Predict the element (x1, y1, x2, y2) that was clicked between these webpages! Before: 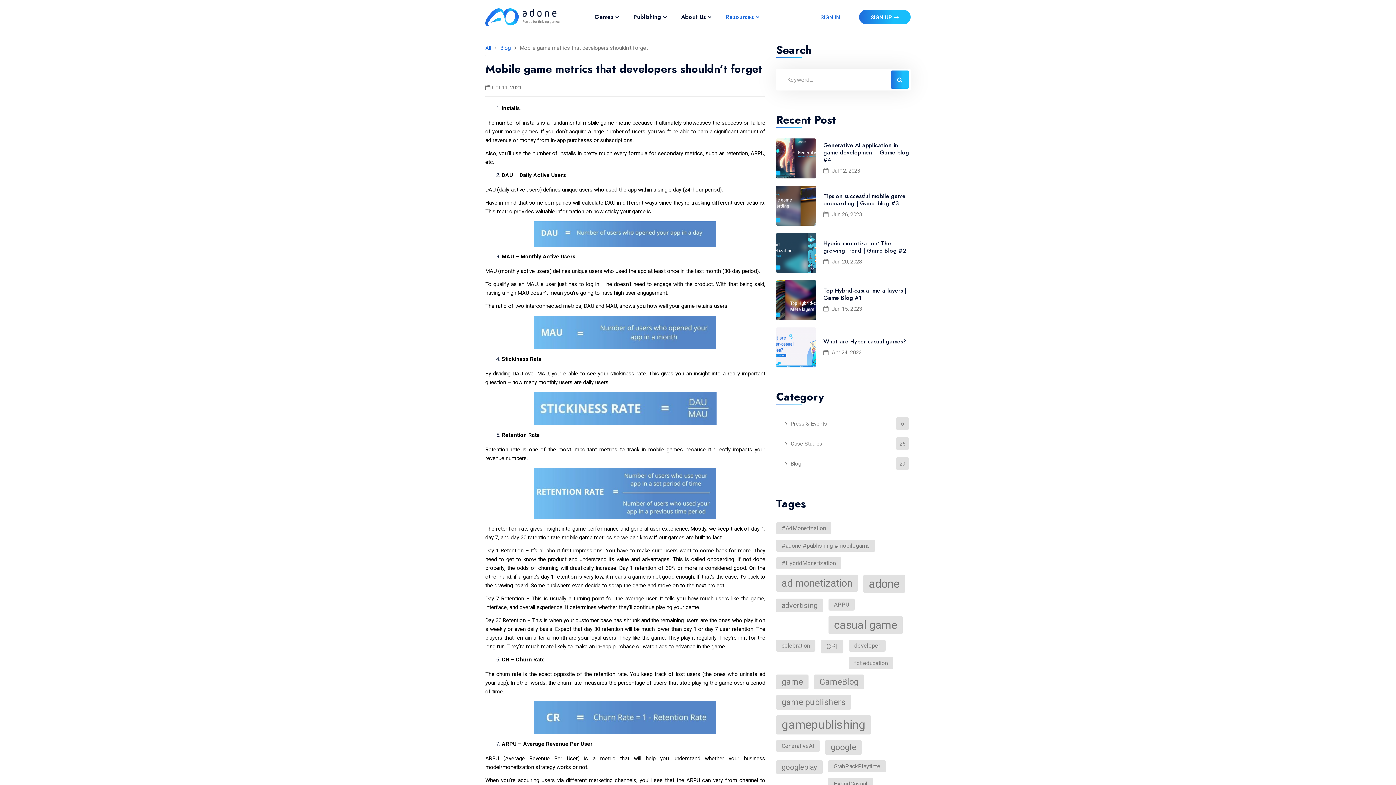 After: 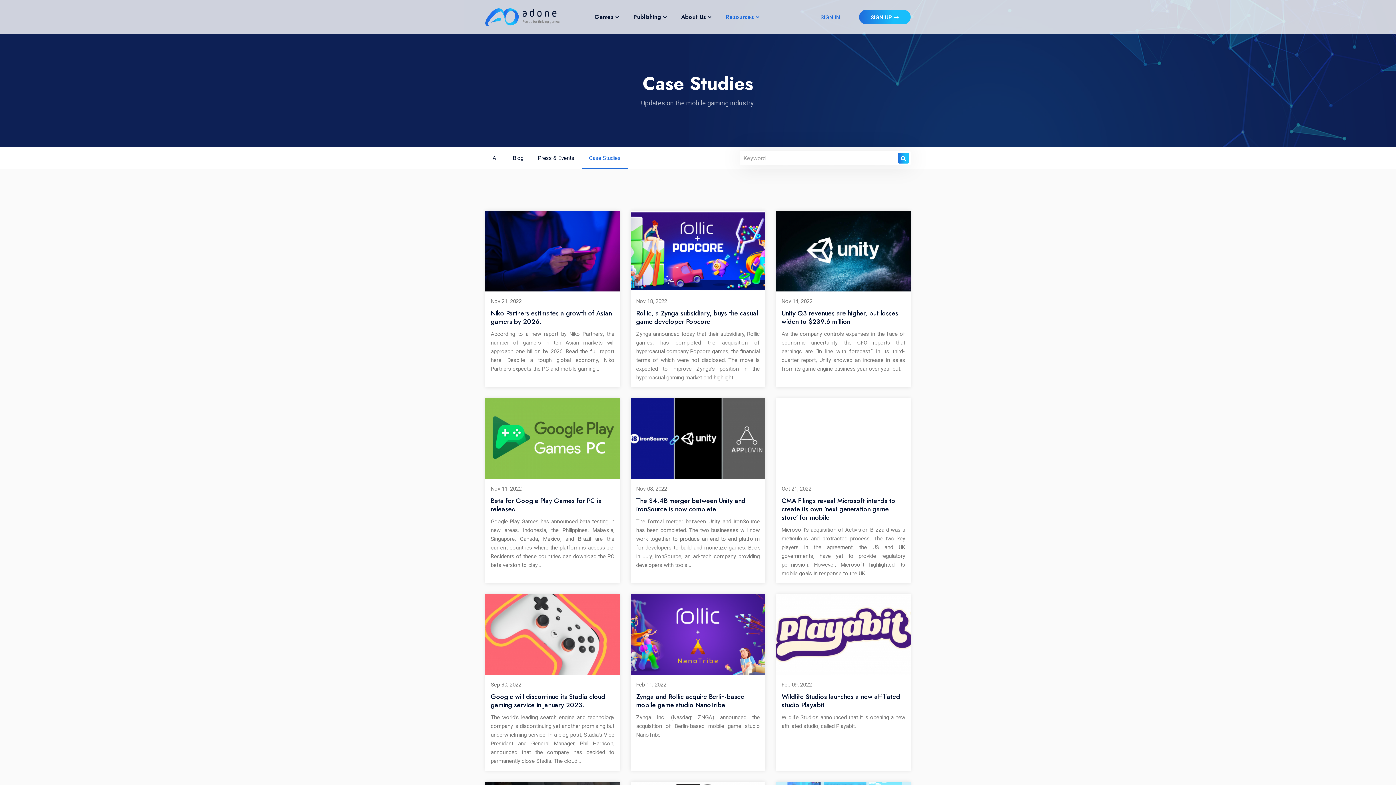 Action: bbox: (776, 435, 910, 452) label: Case Studies
25